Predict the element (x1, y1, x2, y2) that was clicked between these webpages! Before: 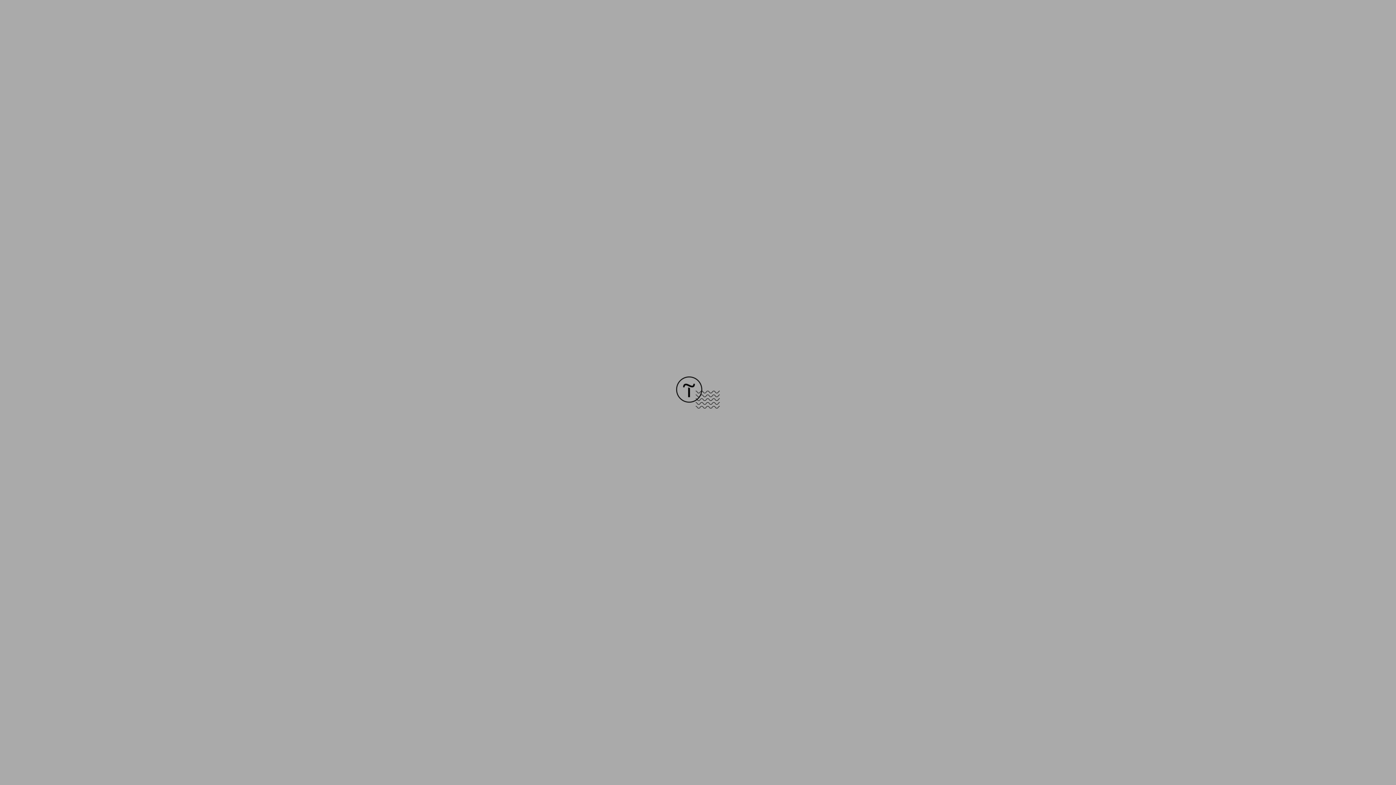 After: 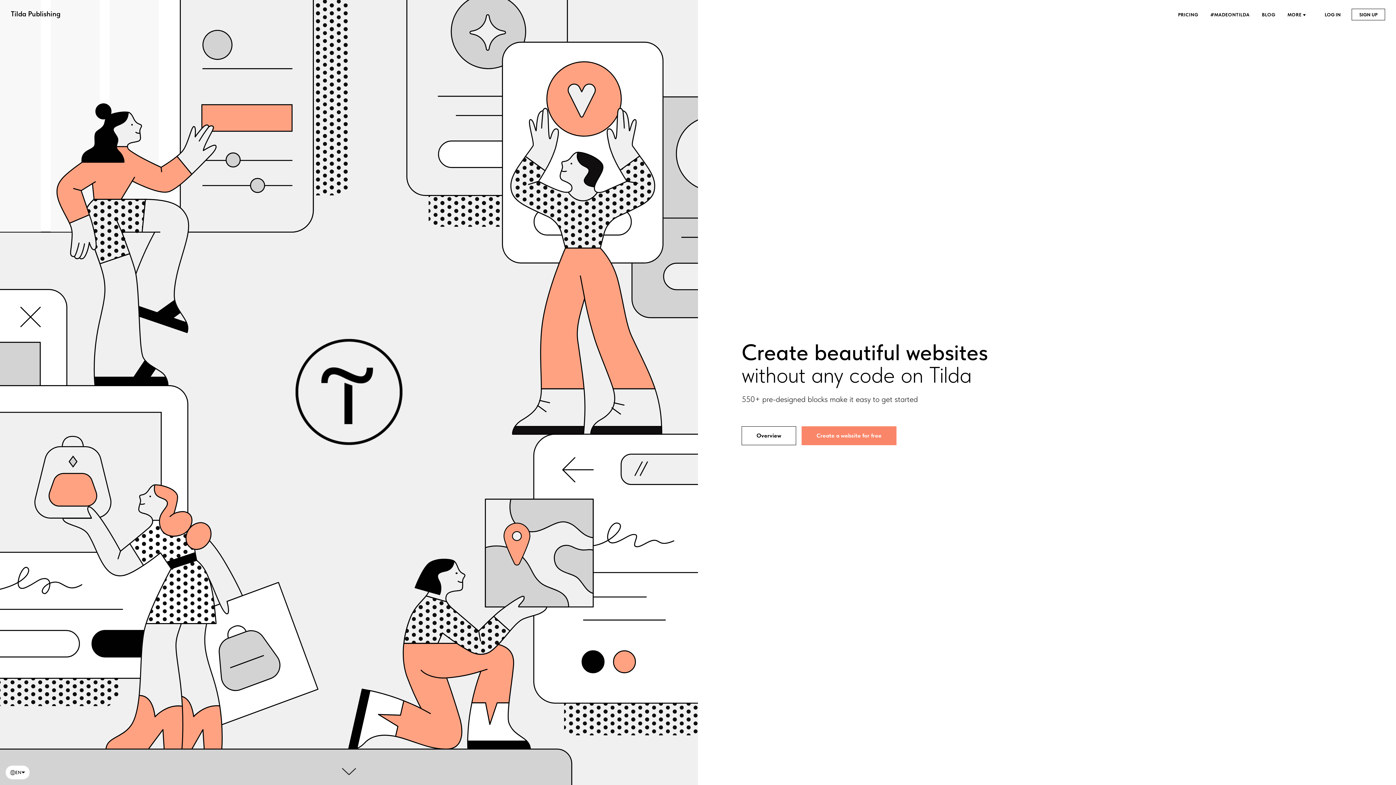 Action: bbox: (676, 403, 720, 409)